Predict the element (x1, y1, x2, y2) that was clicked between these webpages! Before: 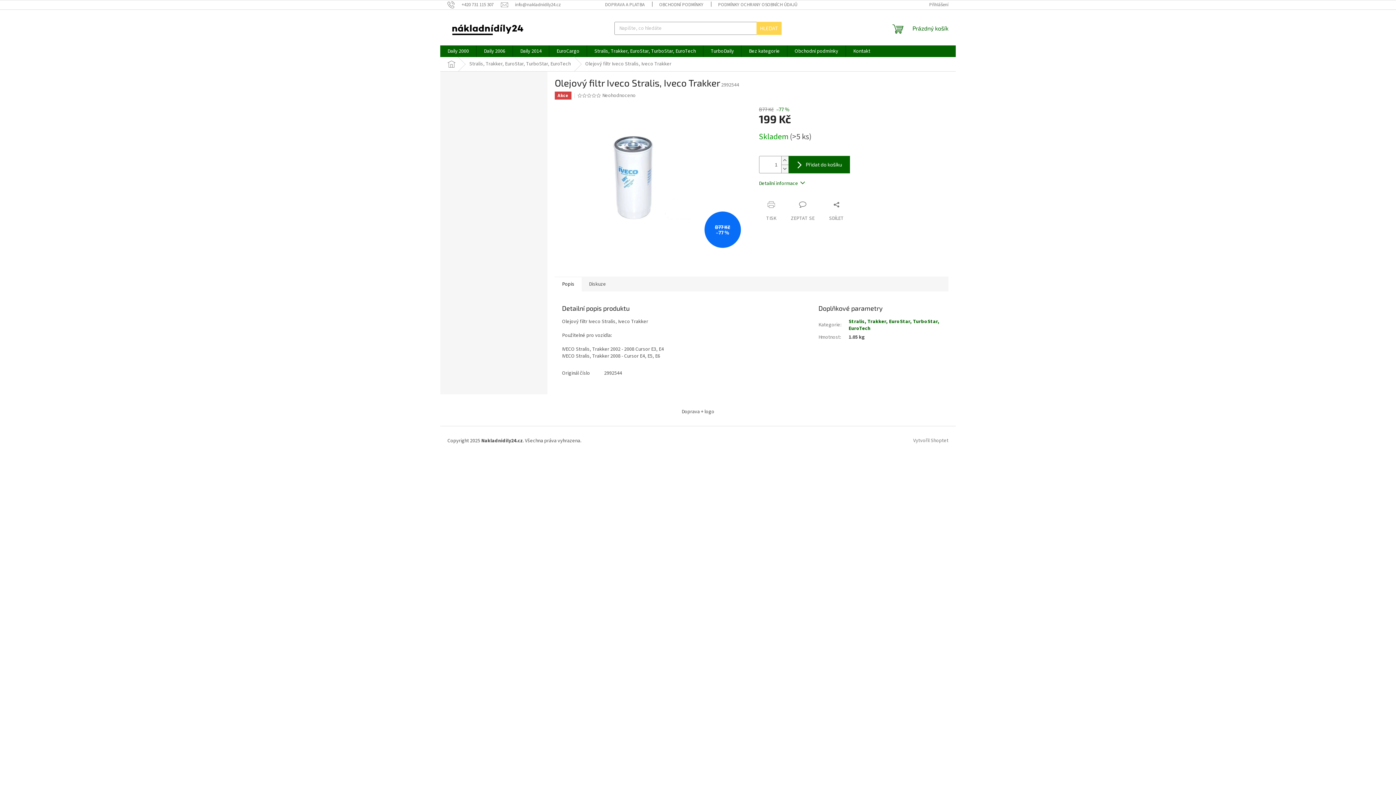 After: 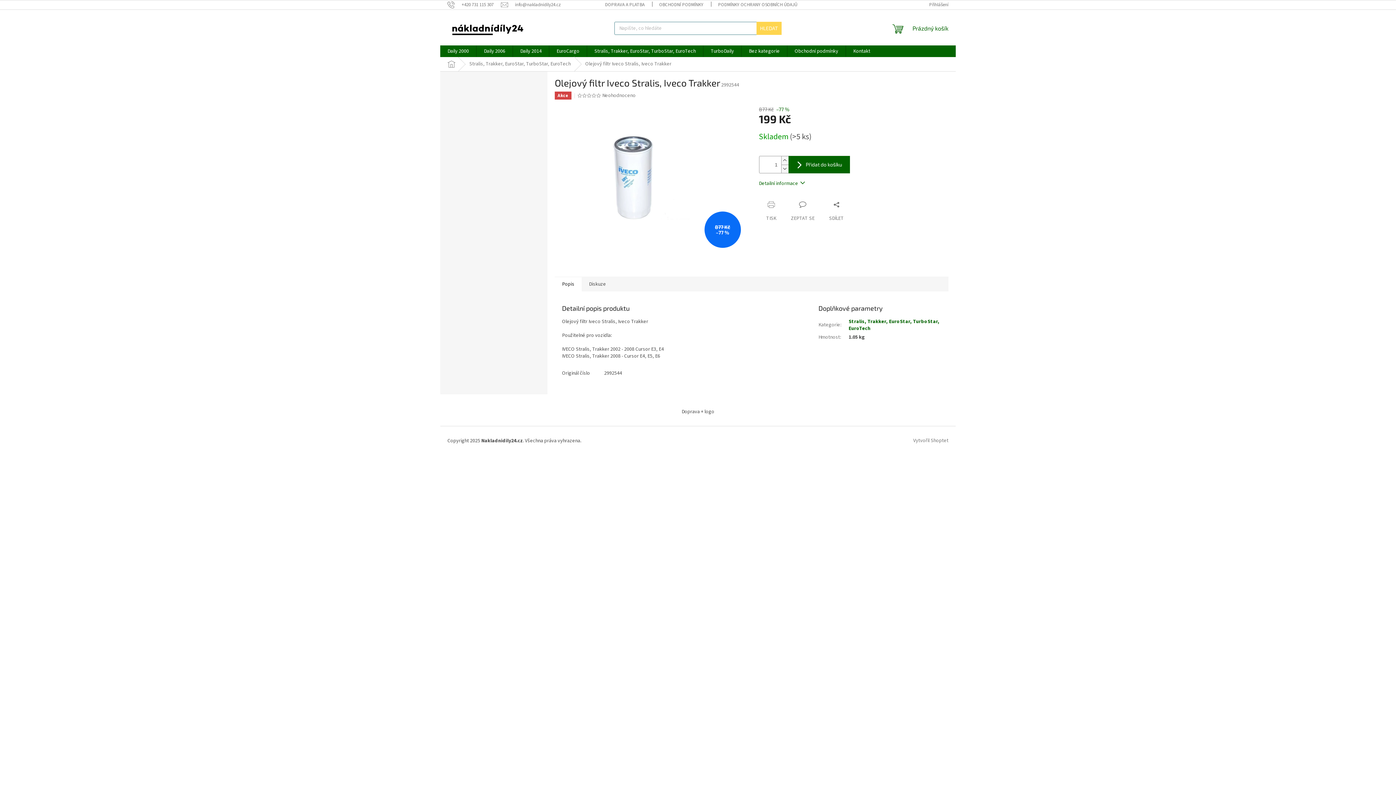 Action: bbox: (756, 21, 781, 34) label: HLEDAT